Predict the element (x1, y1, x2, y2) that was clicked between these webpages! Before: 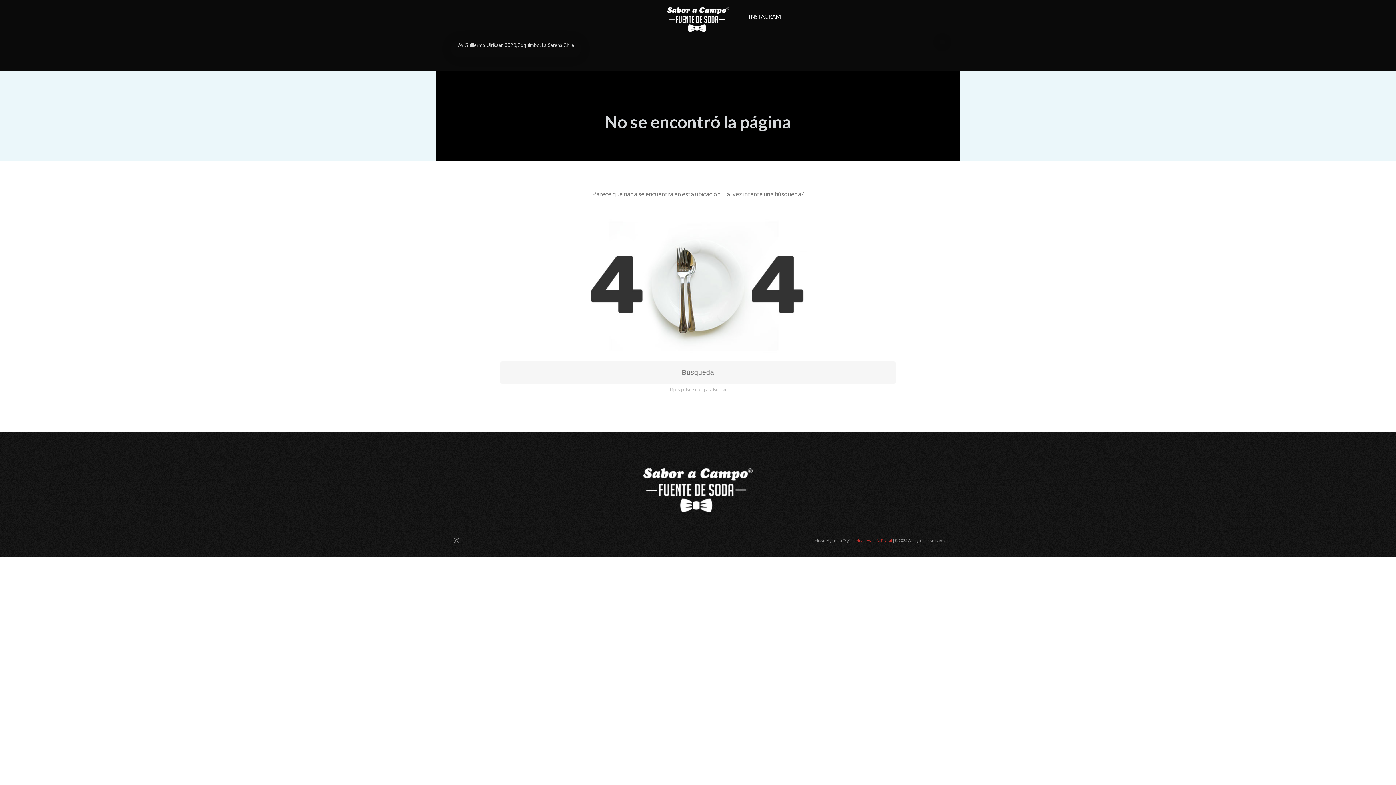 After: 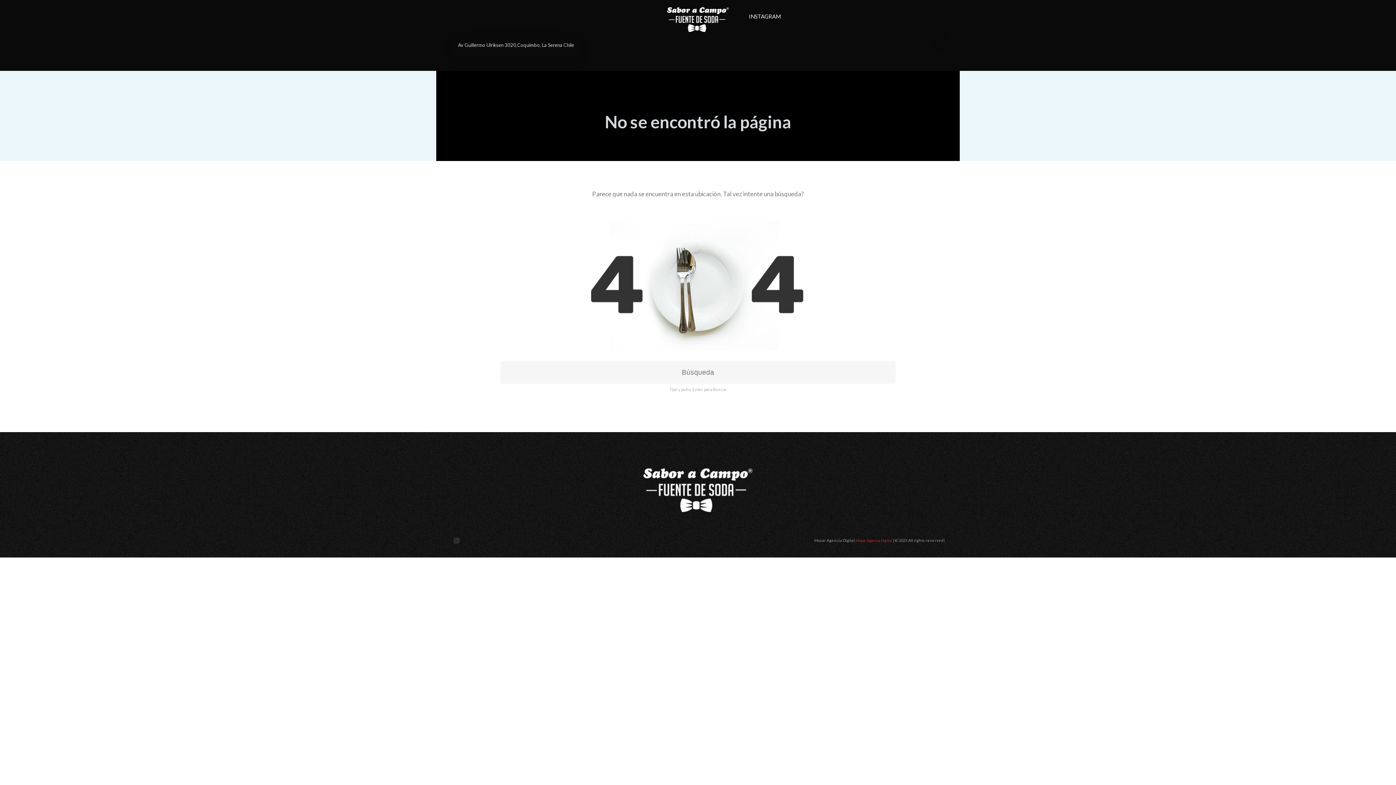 Action: bbox: (450, 535, 462, 546)